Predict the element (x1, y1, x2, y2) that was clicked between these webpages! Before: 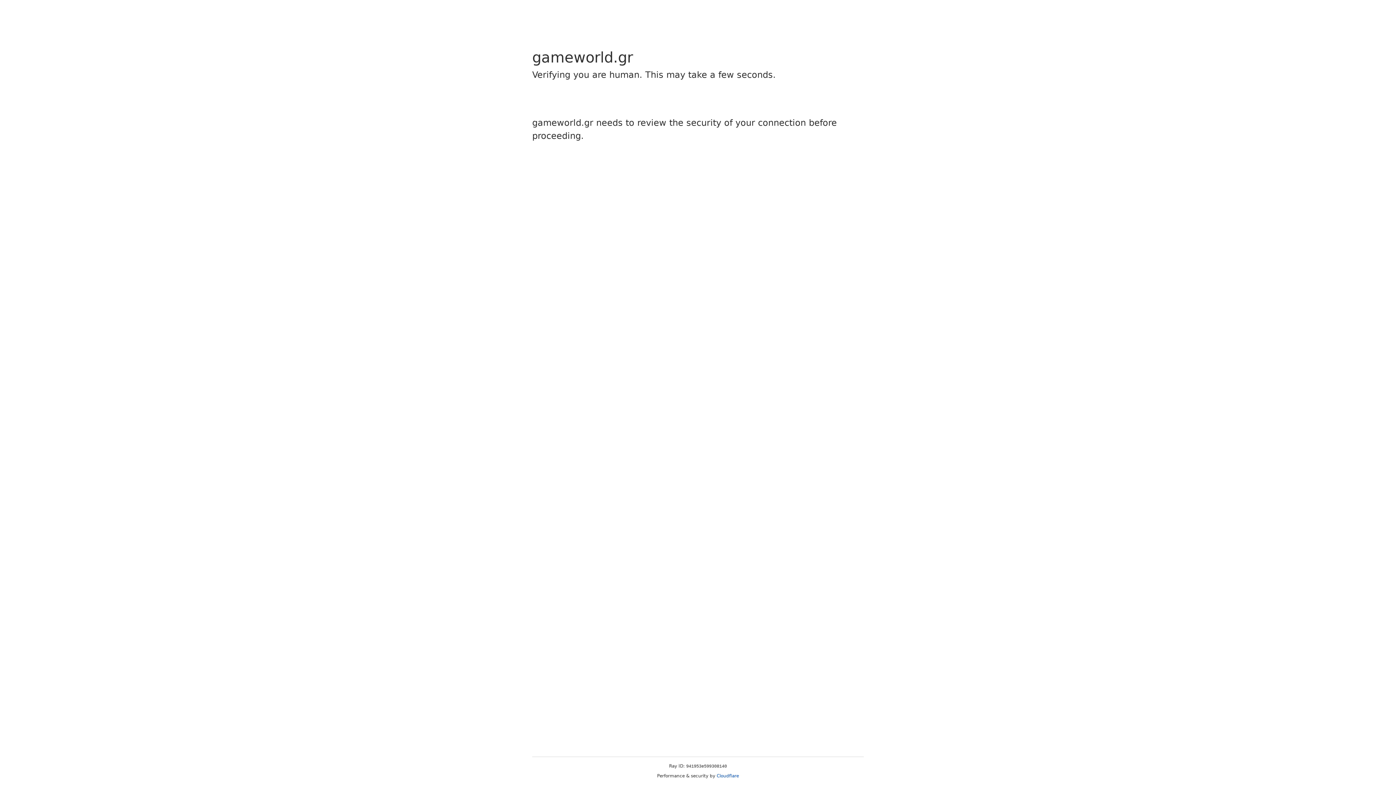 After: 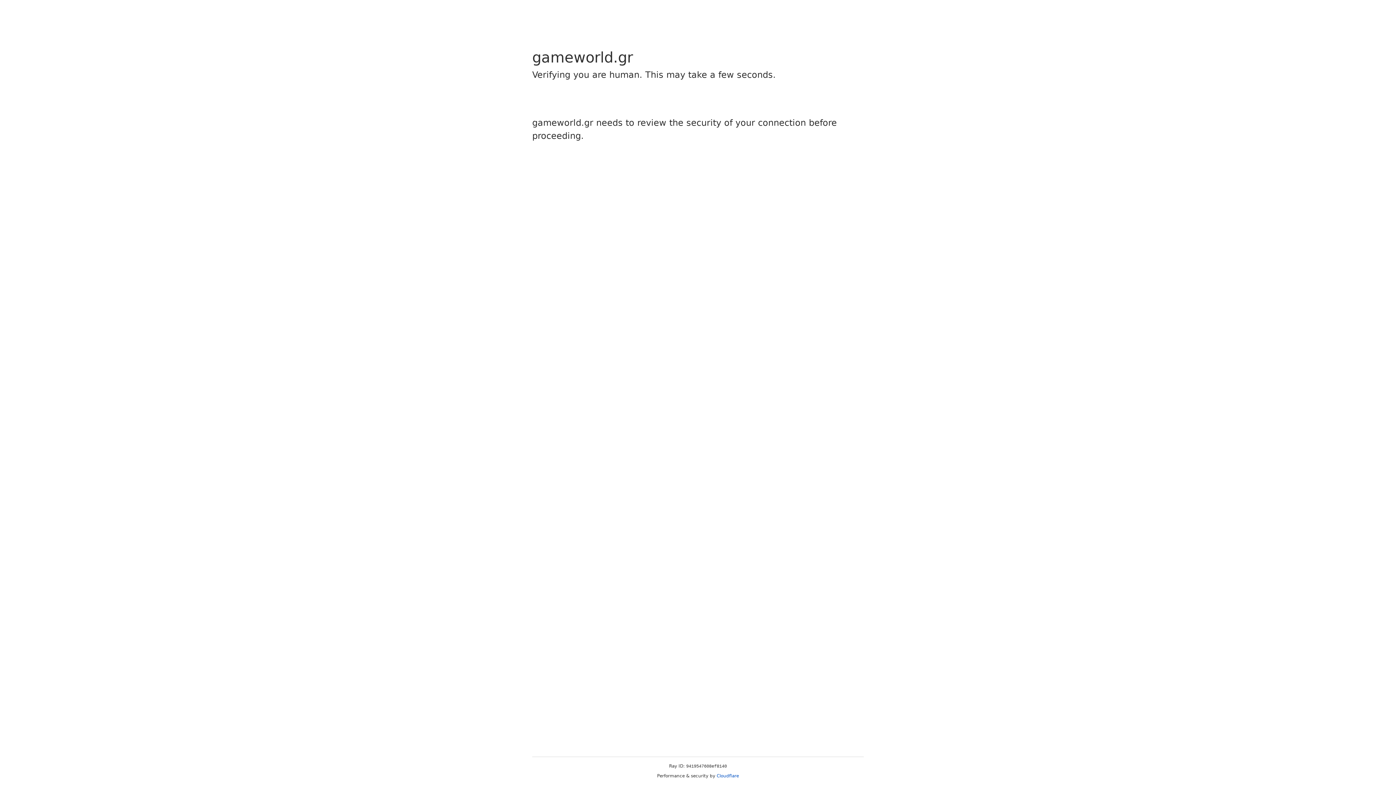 Action: bbox: (716, 773, 739, 778) label: Cloudflare